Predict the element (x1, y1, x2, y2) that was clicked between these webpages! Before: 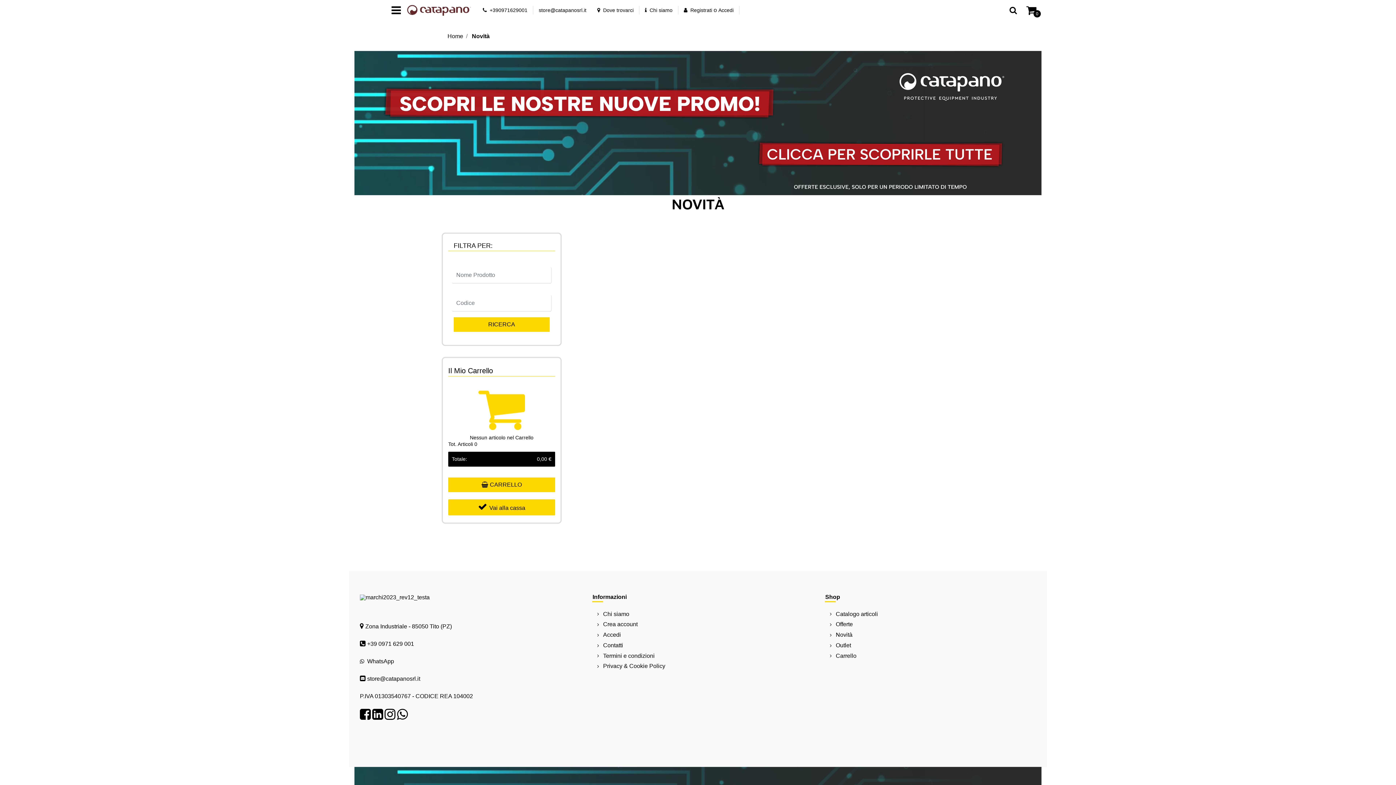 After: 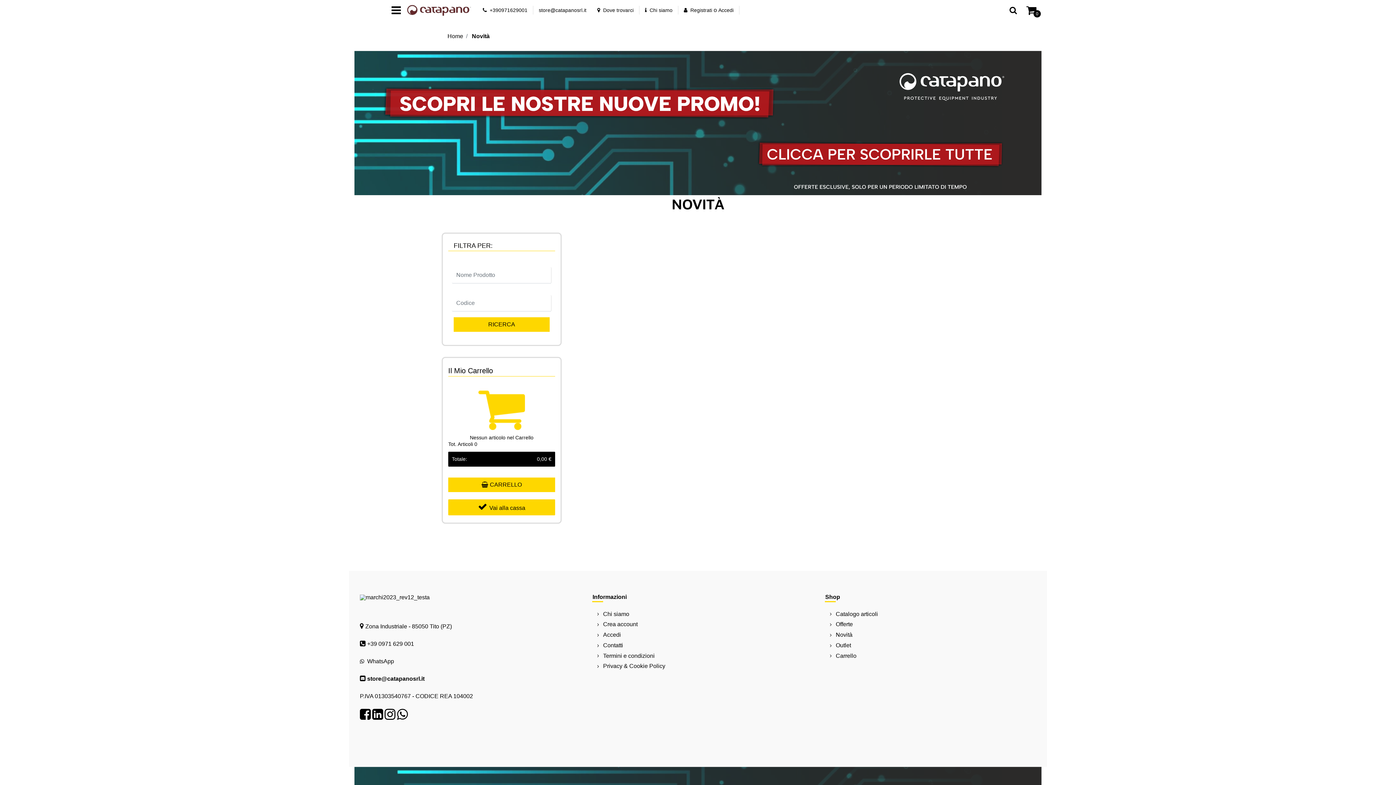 Action: bbox: (367, 676, 420, 682) label: store@catapanosrl.it